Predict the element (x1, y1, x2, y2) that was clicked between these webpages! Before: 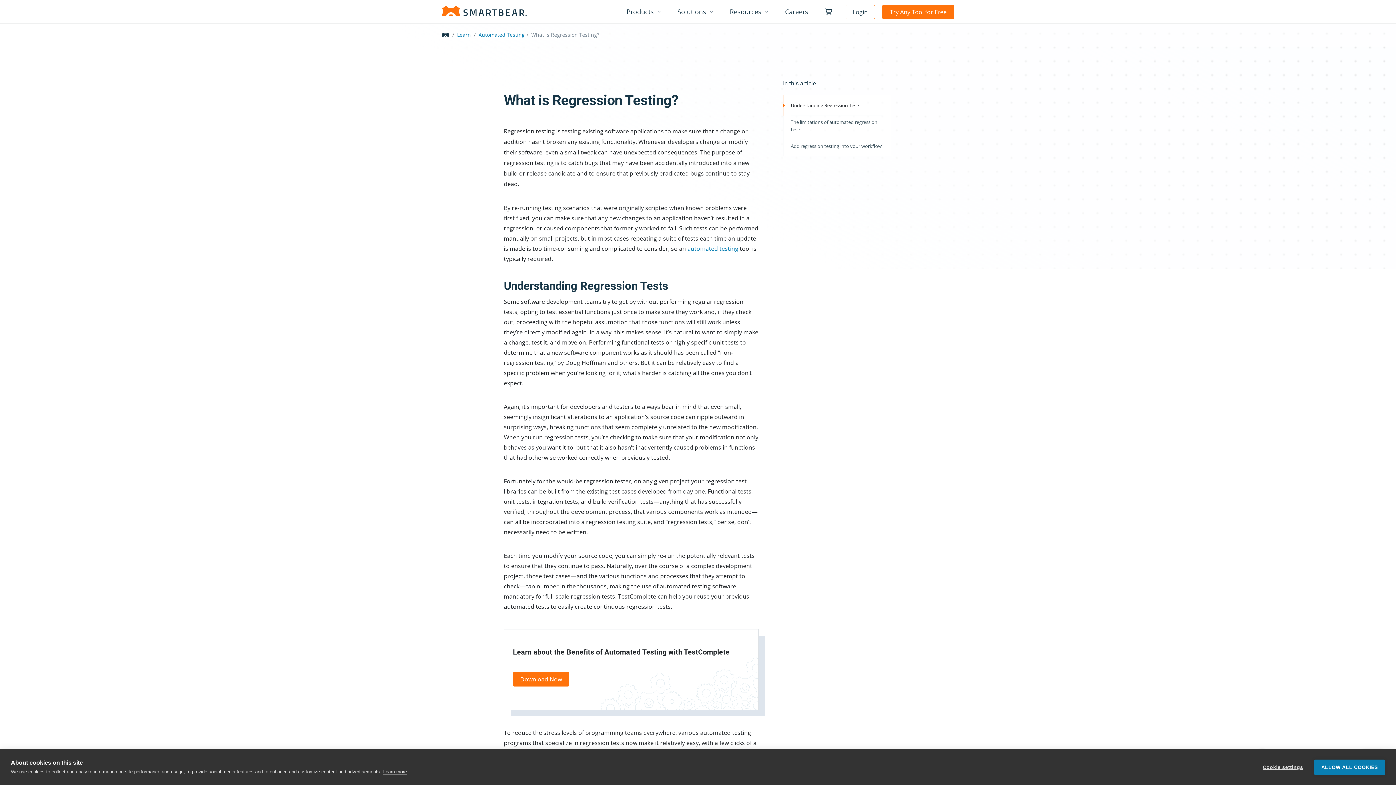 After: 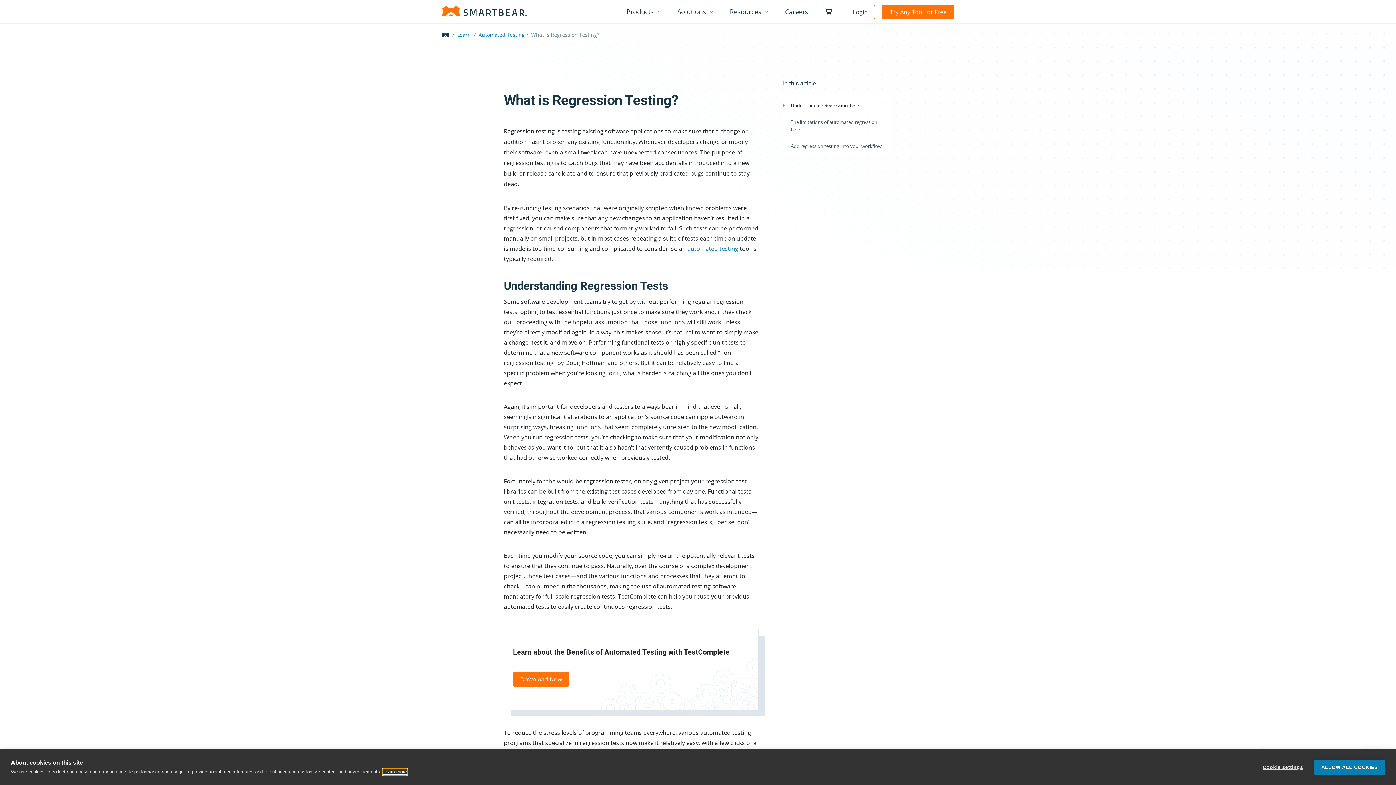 Action: label: Learn more bbox: (383, 769, 406, 775)